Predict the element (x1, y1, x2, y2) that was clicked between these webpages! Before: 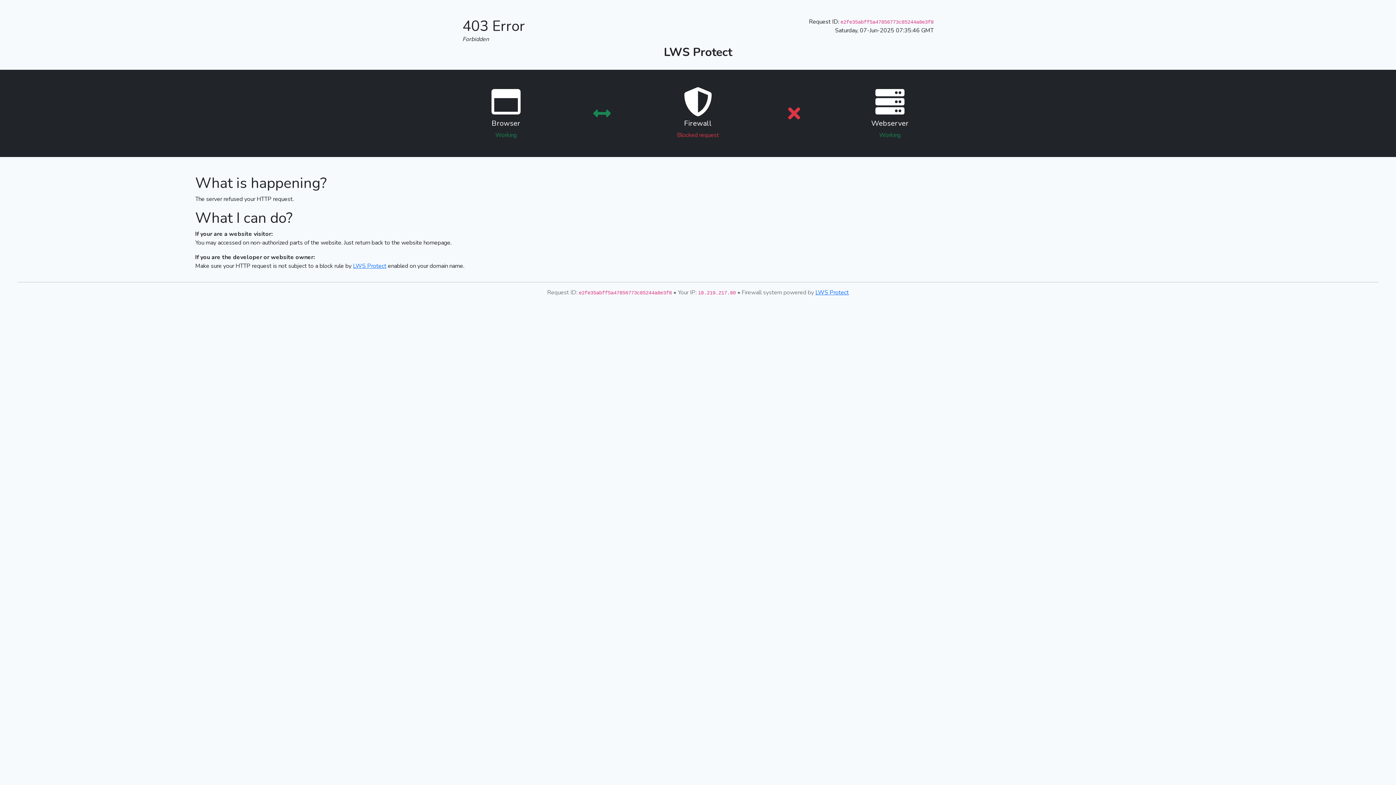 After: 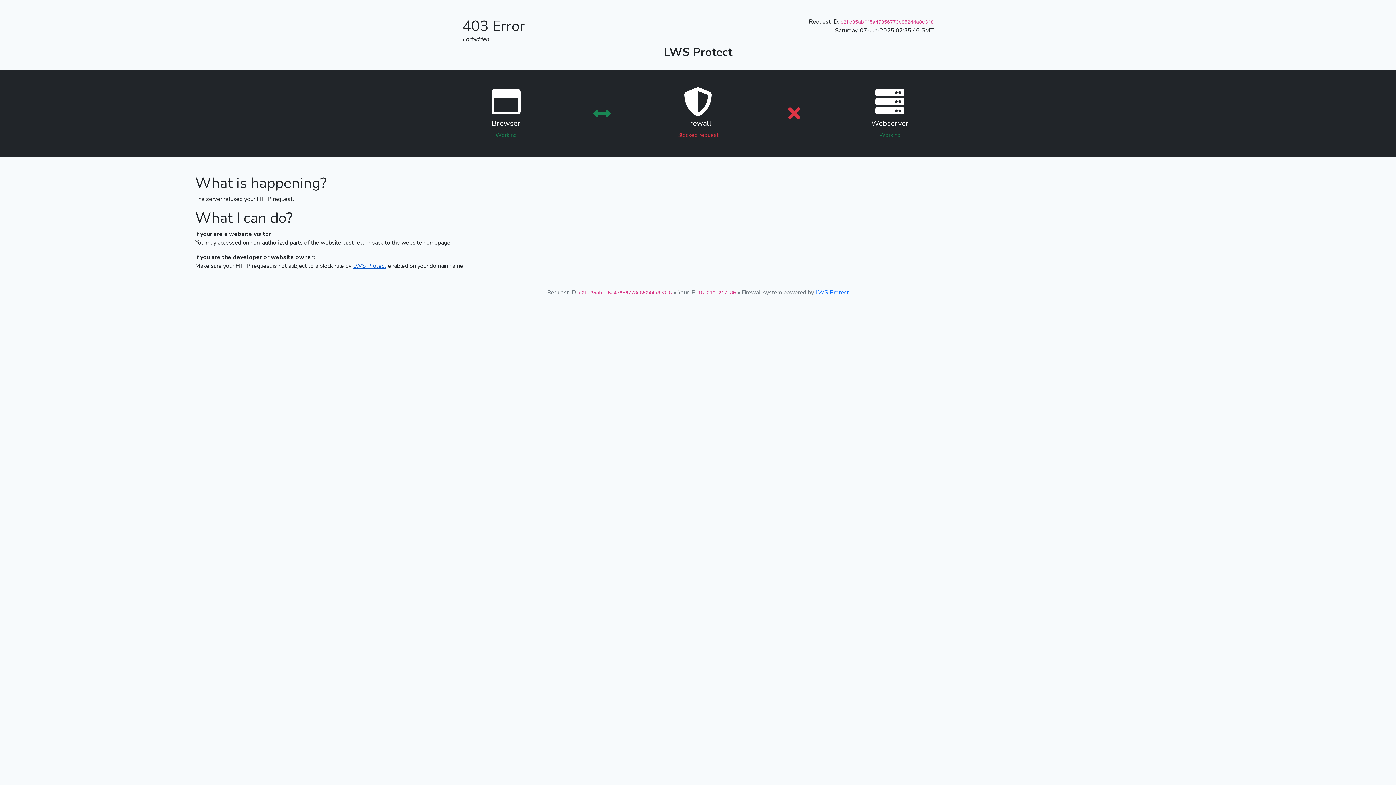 Action: label: LWS Protect bbox: (353, 262, 386, 270)